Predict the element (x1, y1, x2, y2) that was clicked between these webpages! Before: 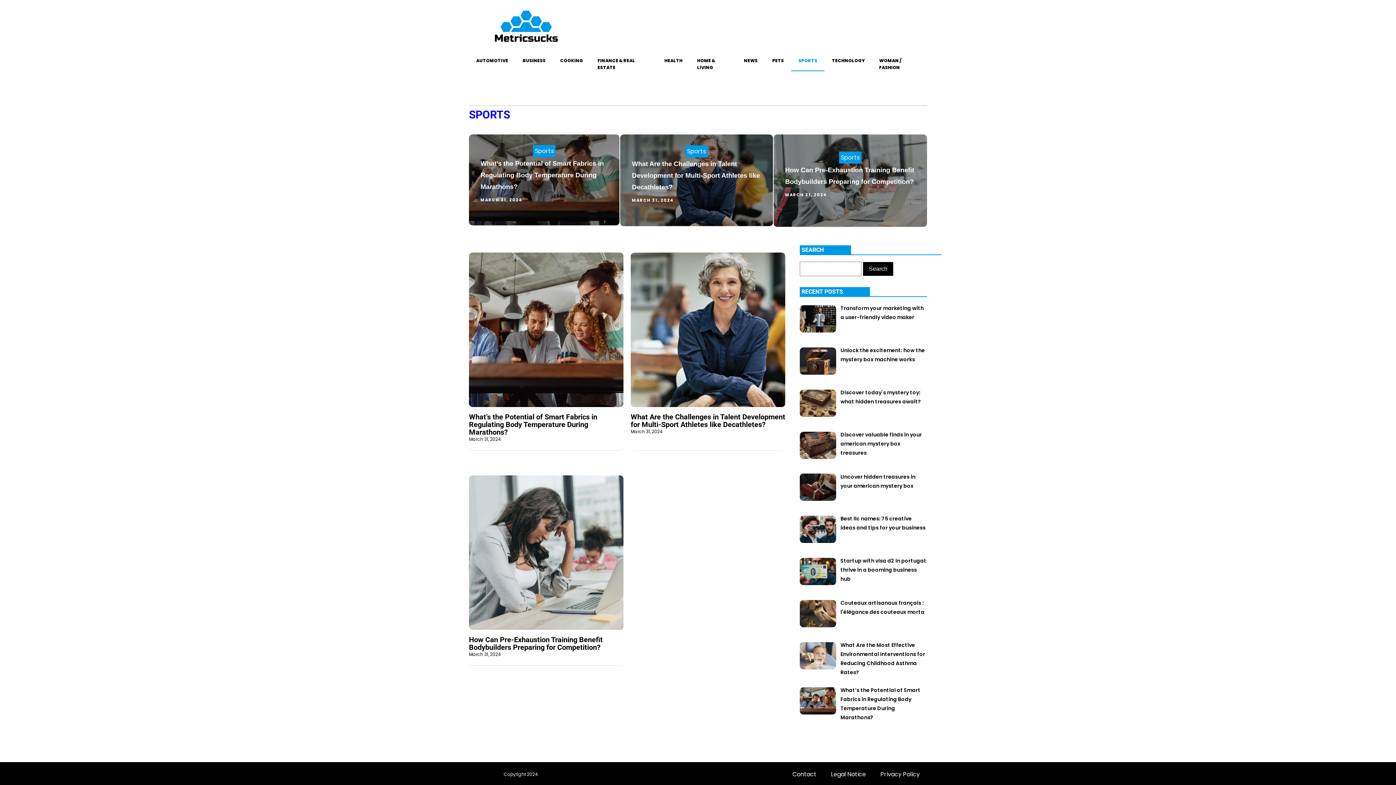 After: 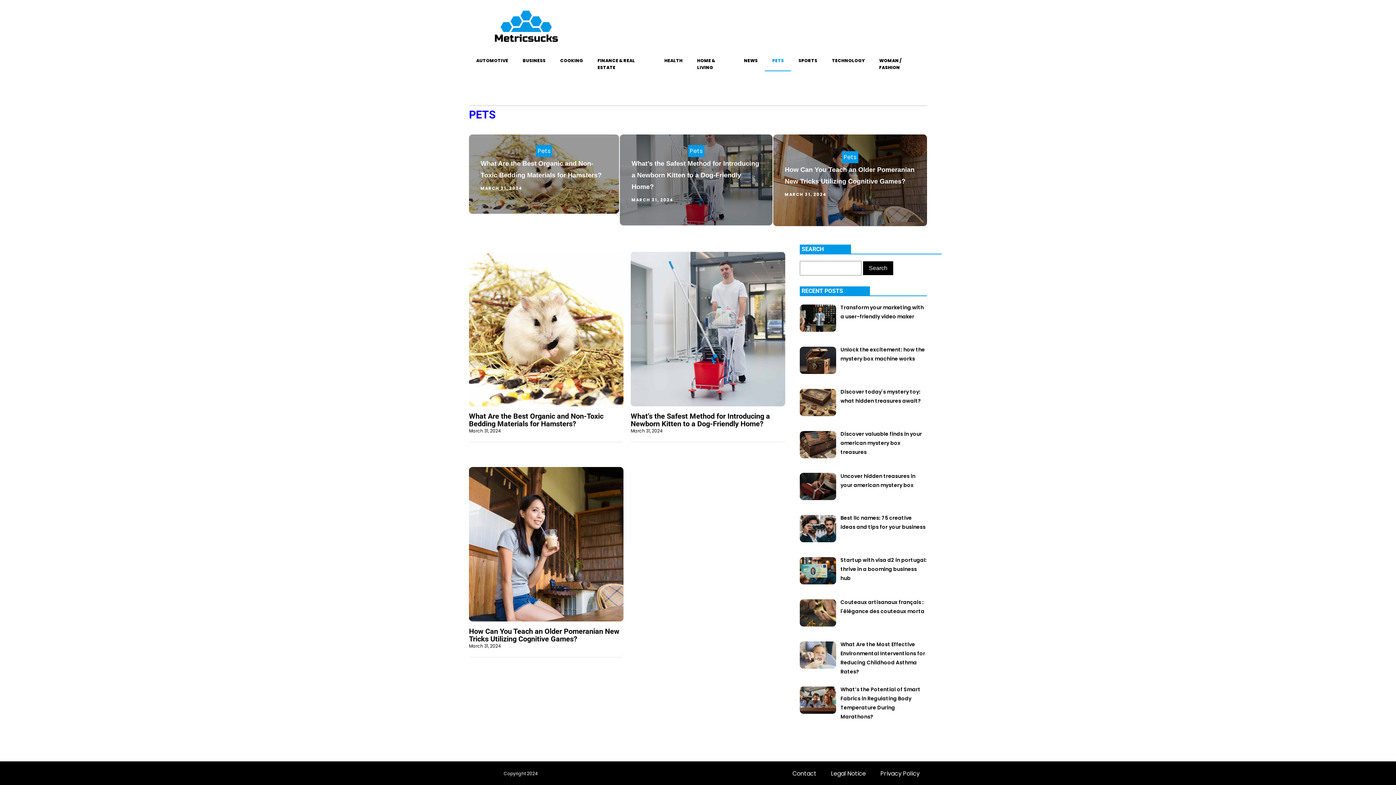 Action: label: PETS bbox: (765, 49, 791, 71)